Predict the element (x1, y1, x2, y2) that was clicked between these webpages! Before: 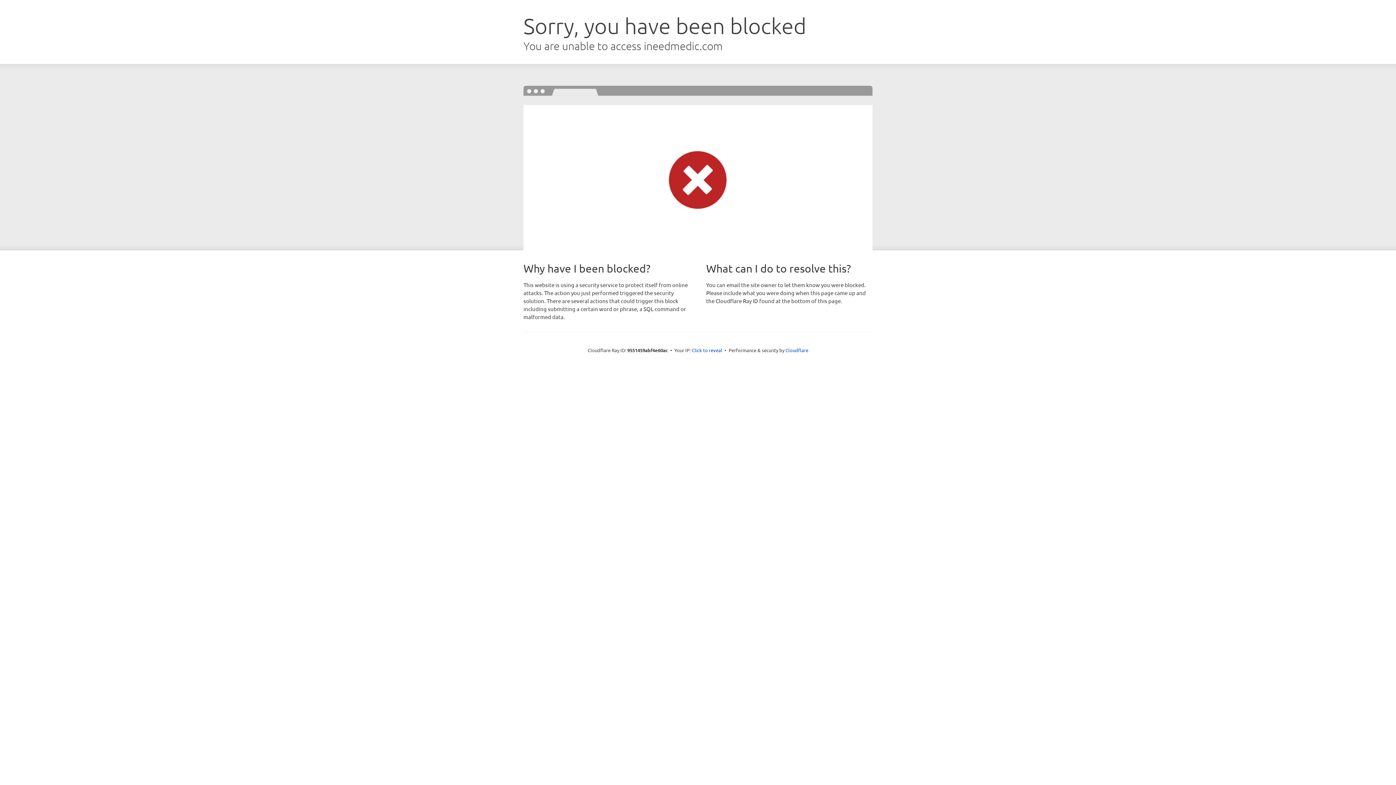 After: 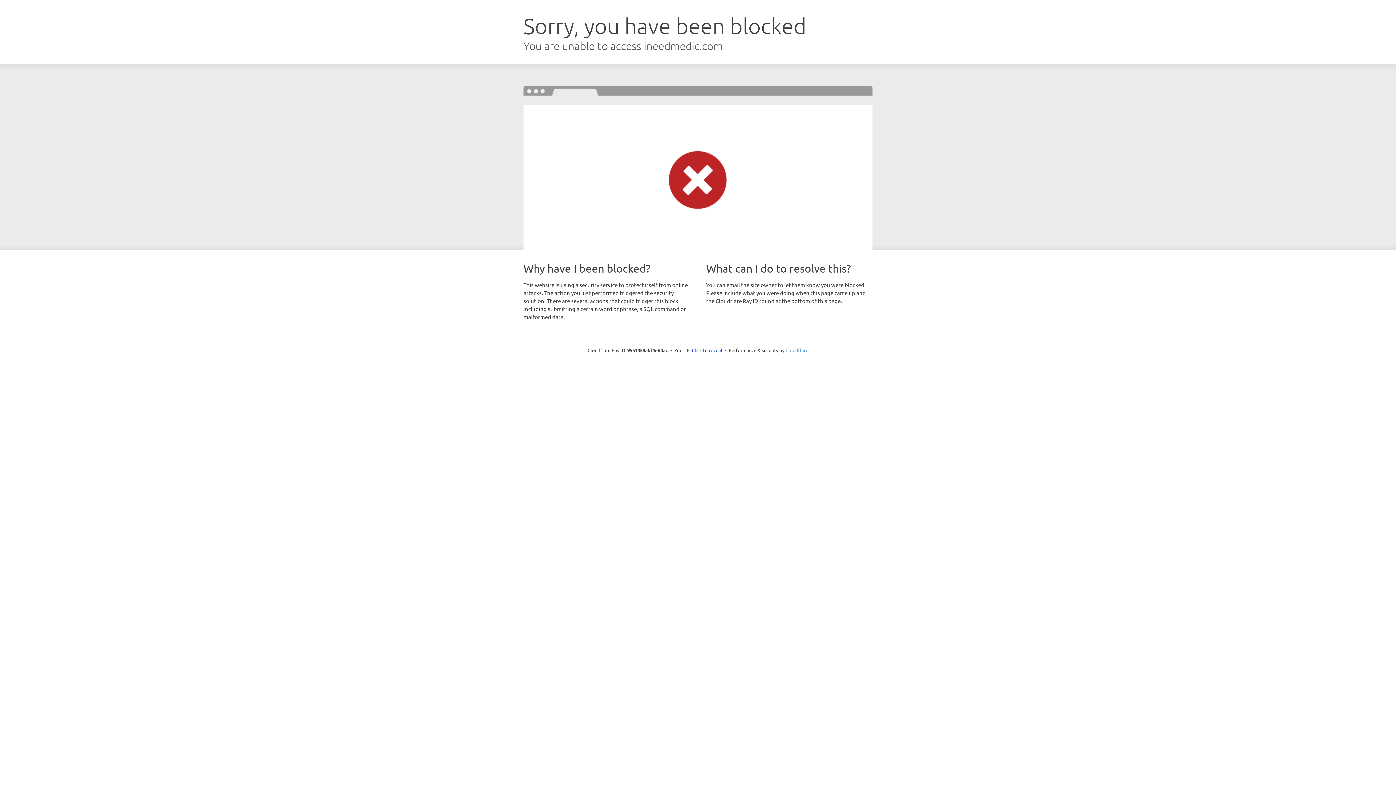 Action: bbox: (785, 347, 808, 353) label: Cloudflare